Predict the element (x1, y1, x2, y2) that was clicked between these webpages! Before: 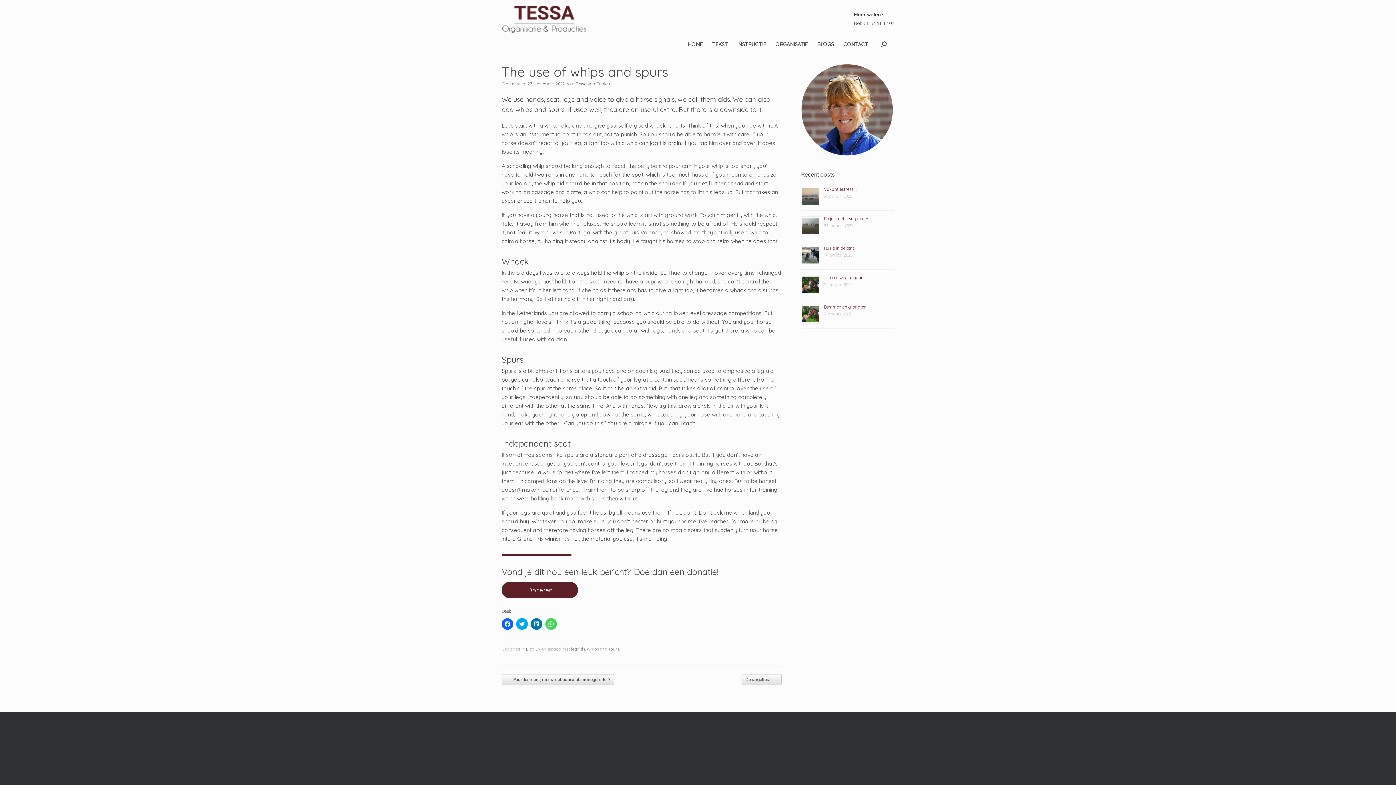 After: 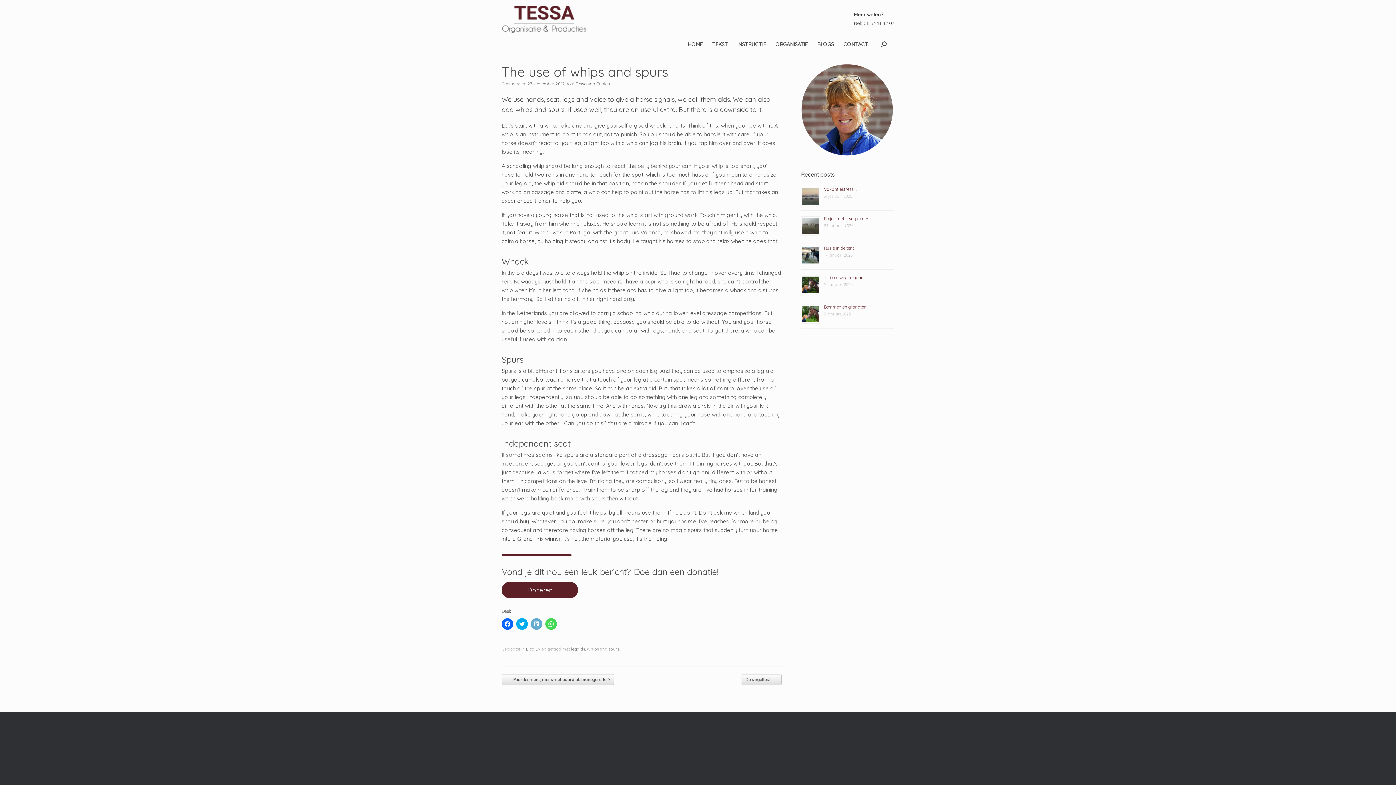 Action: bbox: (530, 618, 542, 630) label: Klik om op LinkedIn te delen (Wordt in een nieuw venster geopend)